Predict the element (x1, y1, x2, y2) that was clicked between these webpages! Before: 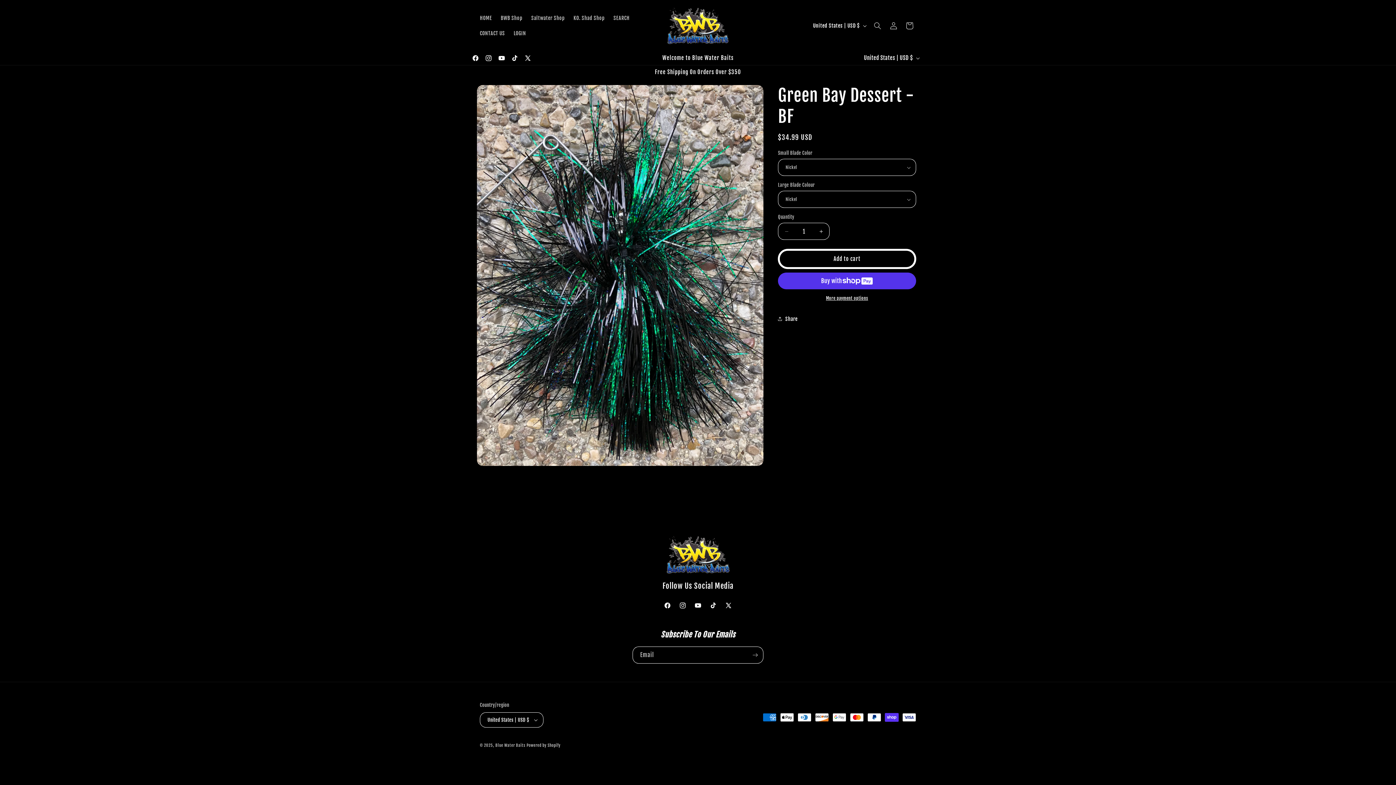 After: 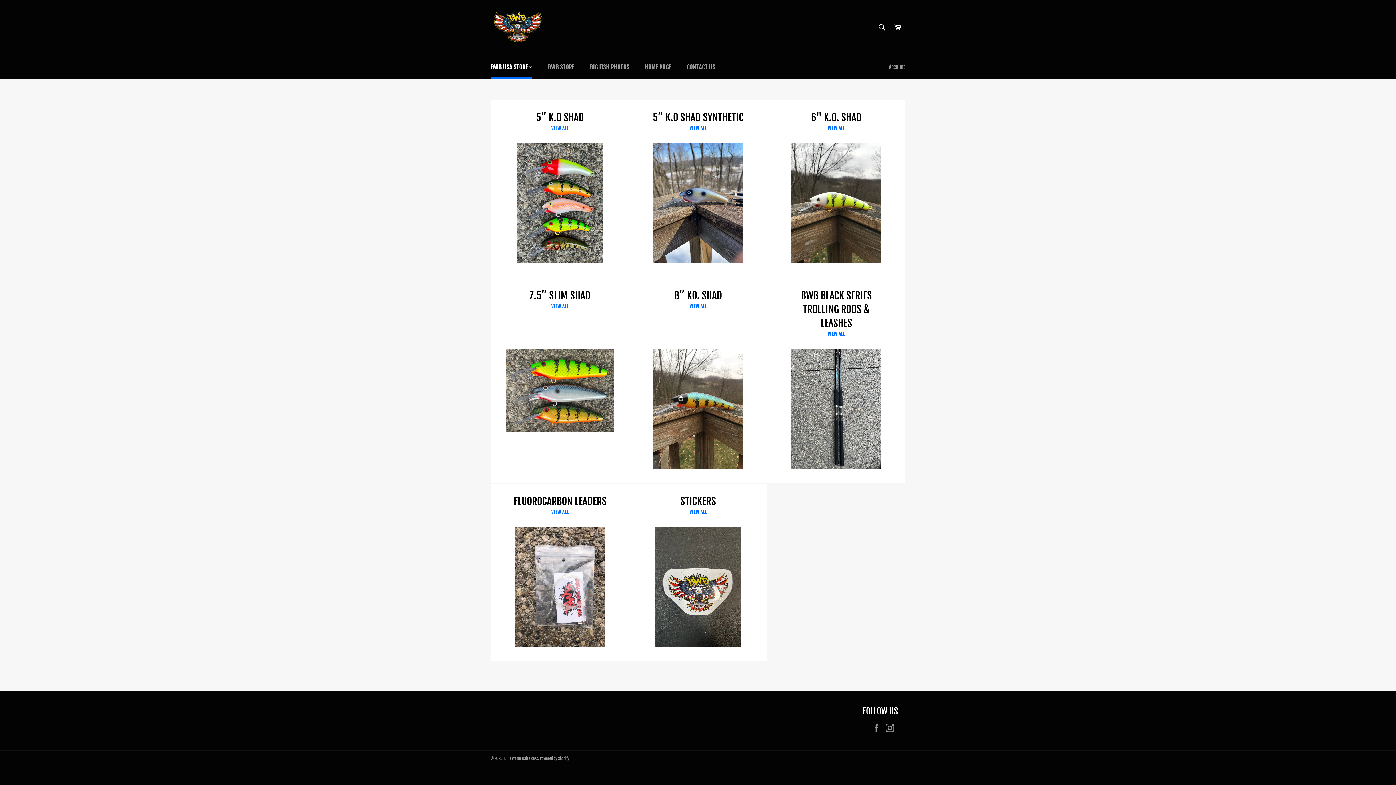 Action: label: KO. Shad Shop bbox: (569, 10, 609, 25)